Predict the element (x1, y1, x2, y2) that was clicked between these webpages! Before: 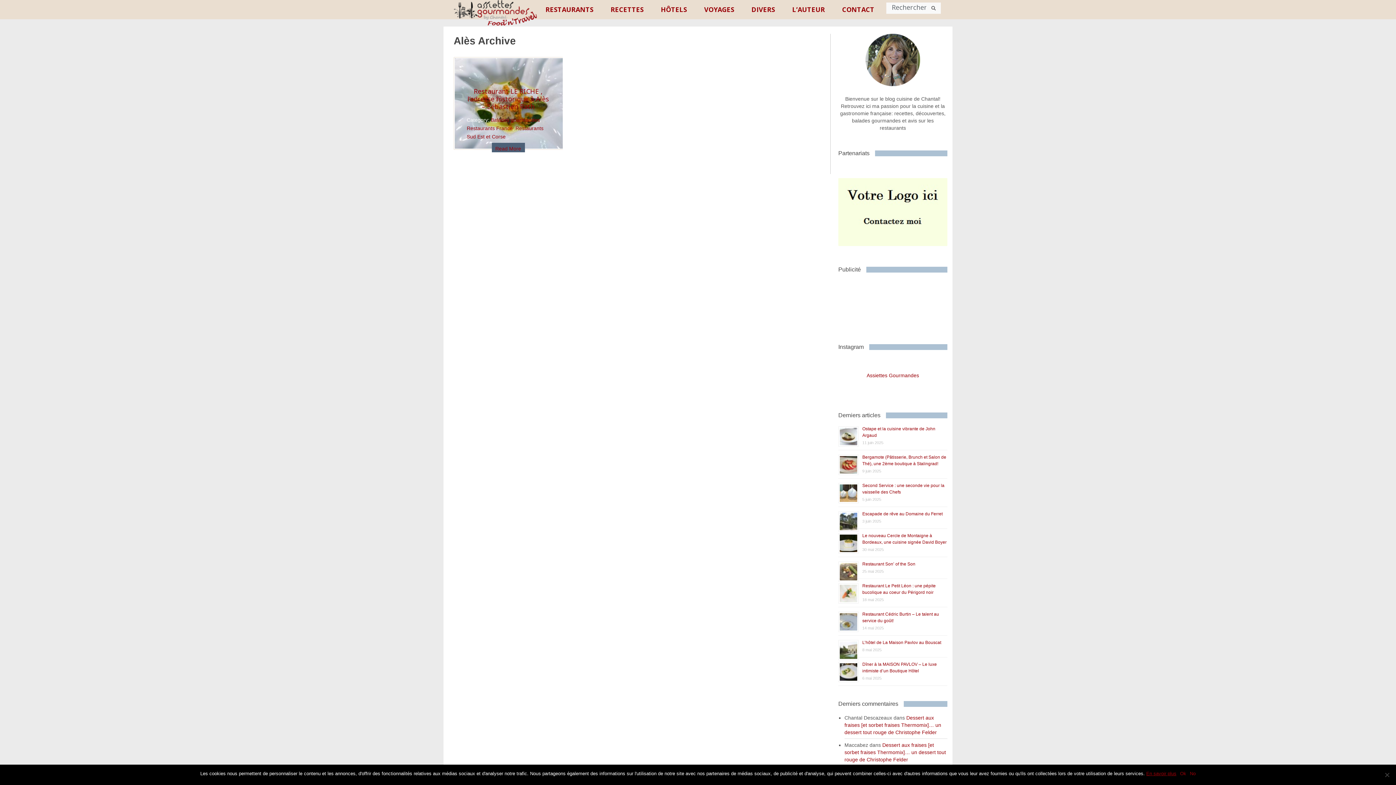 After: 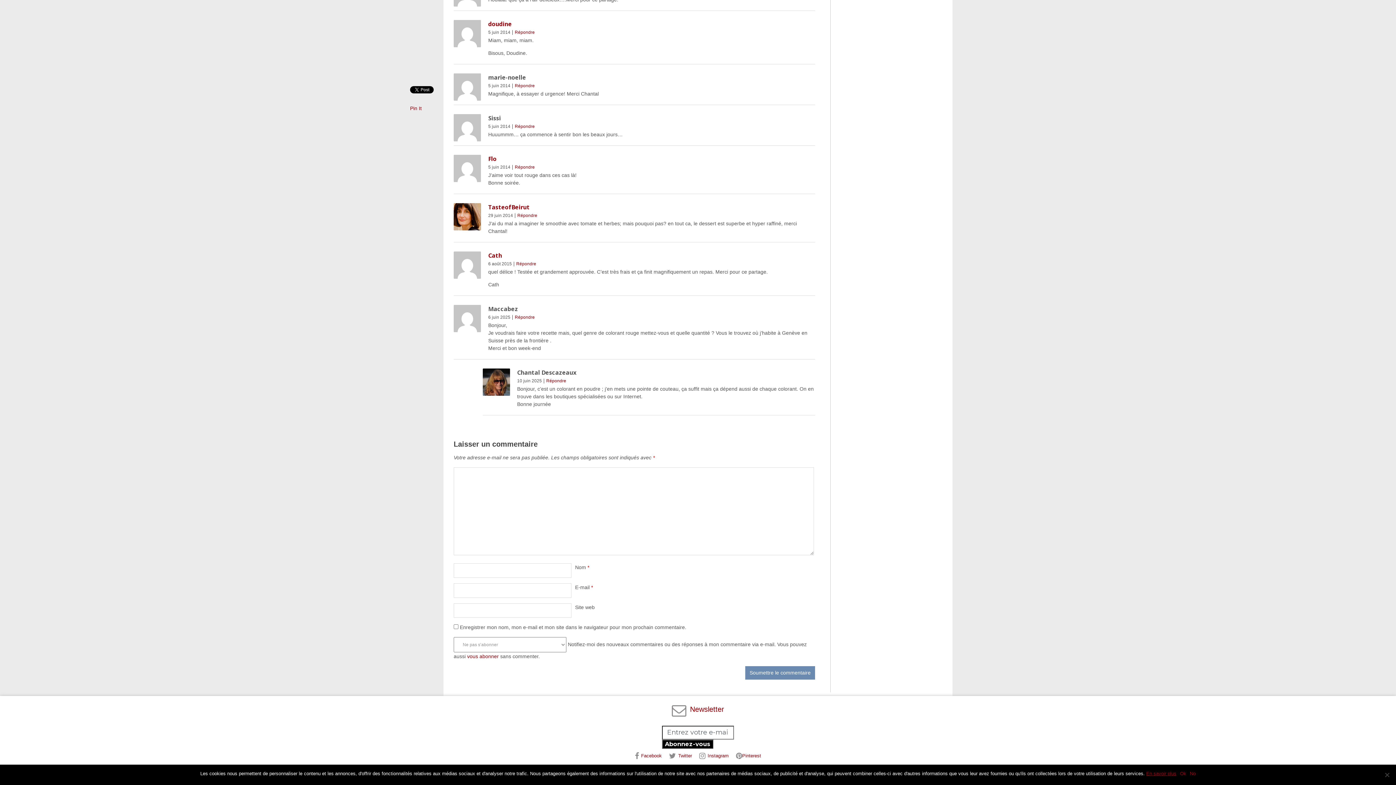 Action: label: Dessert aux fraises [et sorbet fraises Thermomix]… un dessert tout rouge de Christophe Felder bbox: (844, 742, 946, 762)